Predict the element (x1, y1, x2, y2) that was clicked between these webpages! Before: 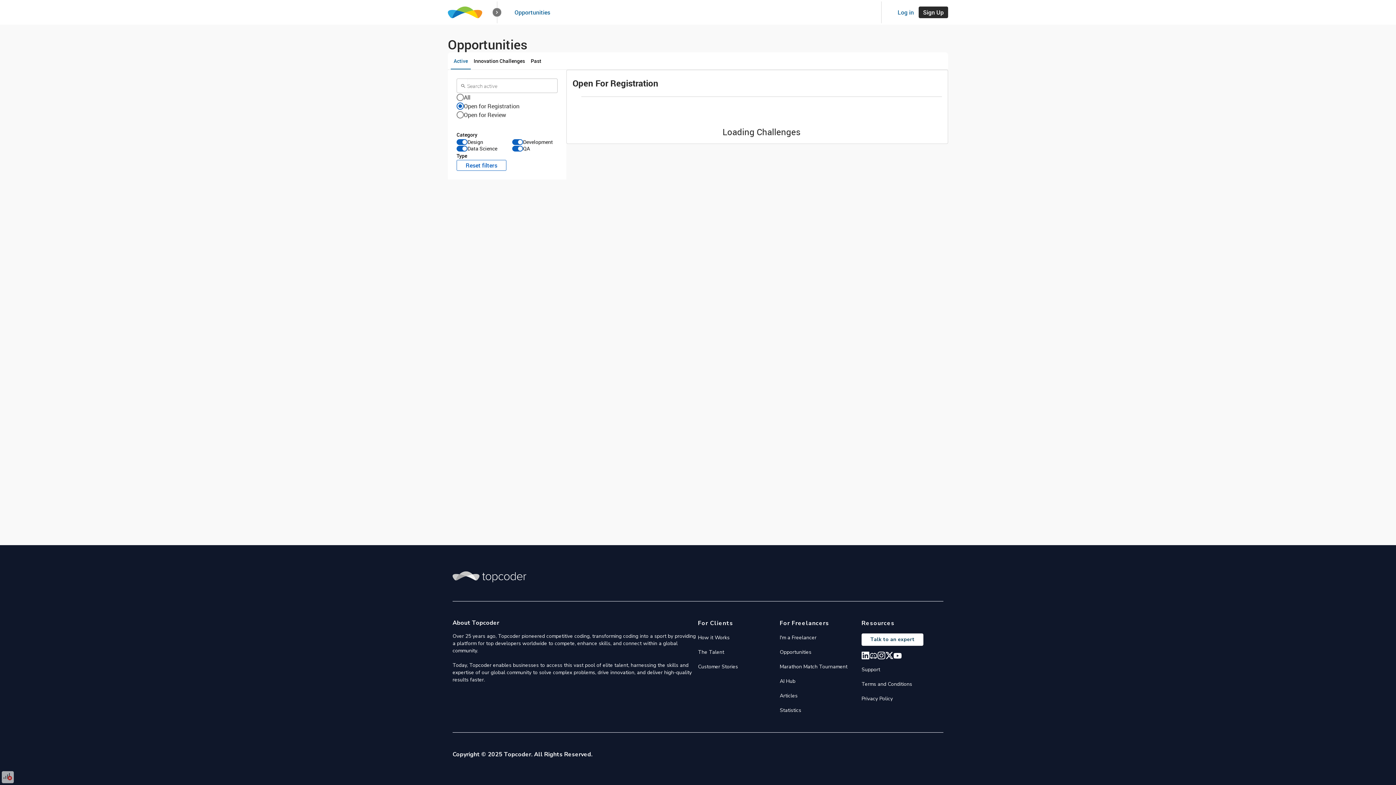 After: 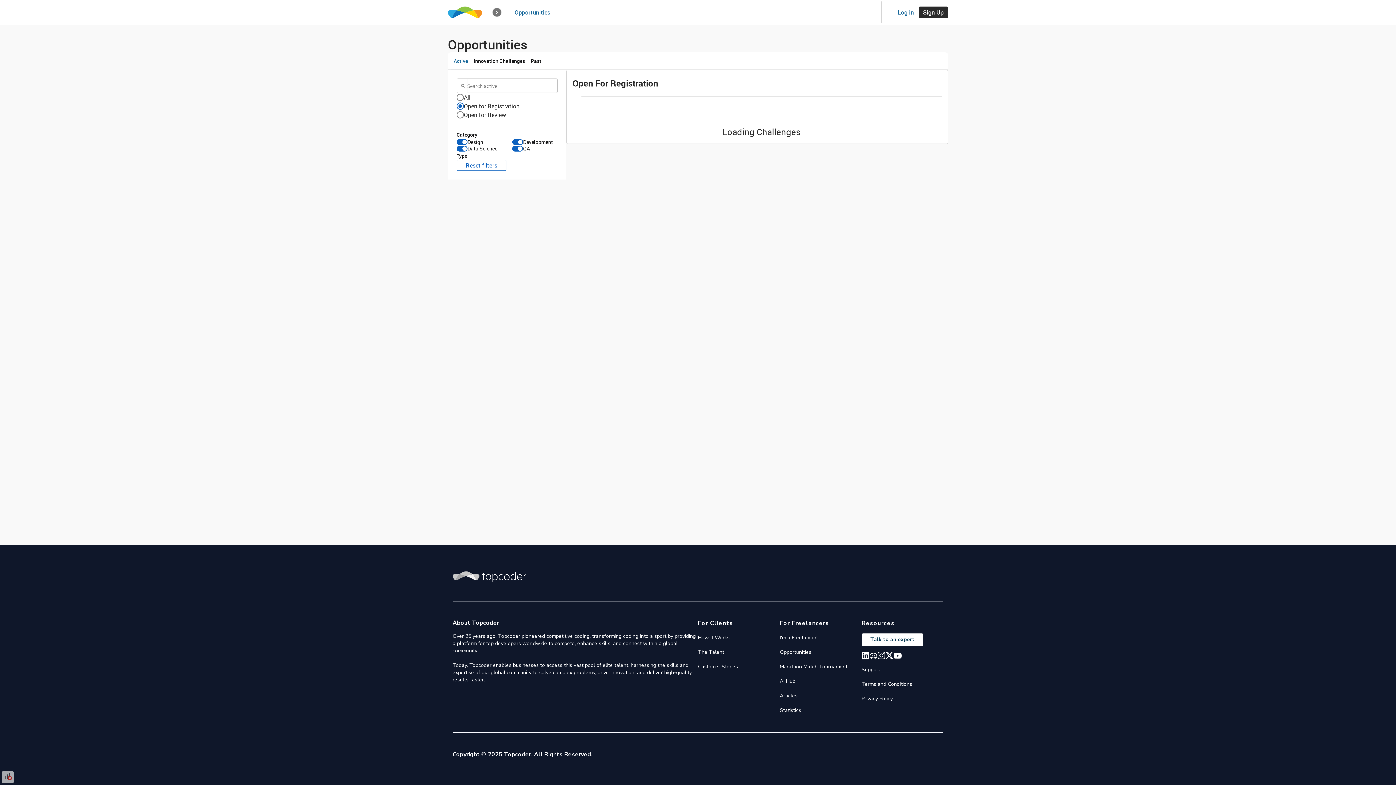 Action: bbox: (869, 652, 877, 660)